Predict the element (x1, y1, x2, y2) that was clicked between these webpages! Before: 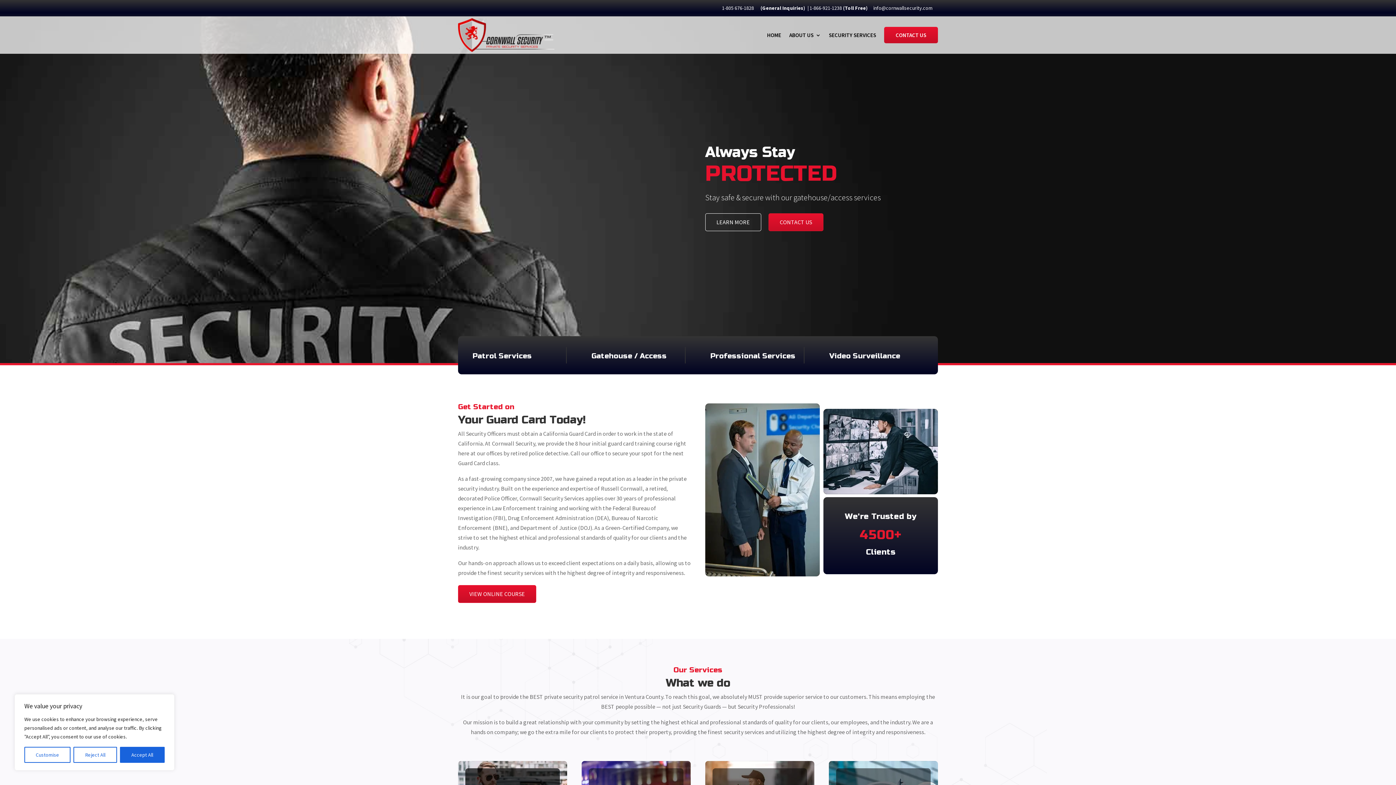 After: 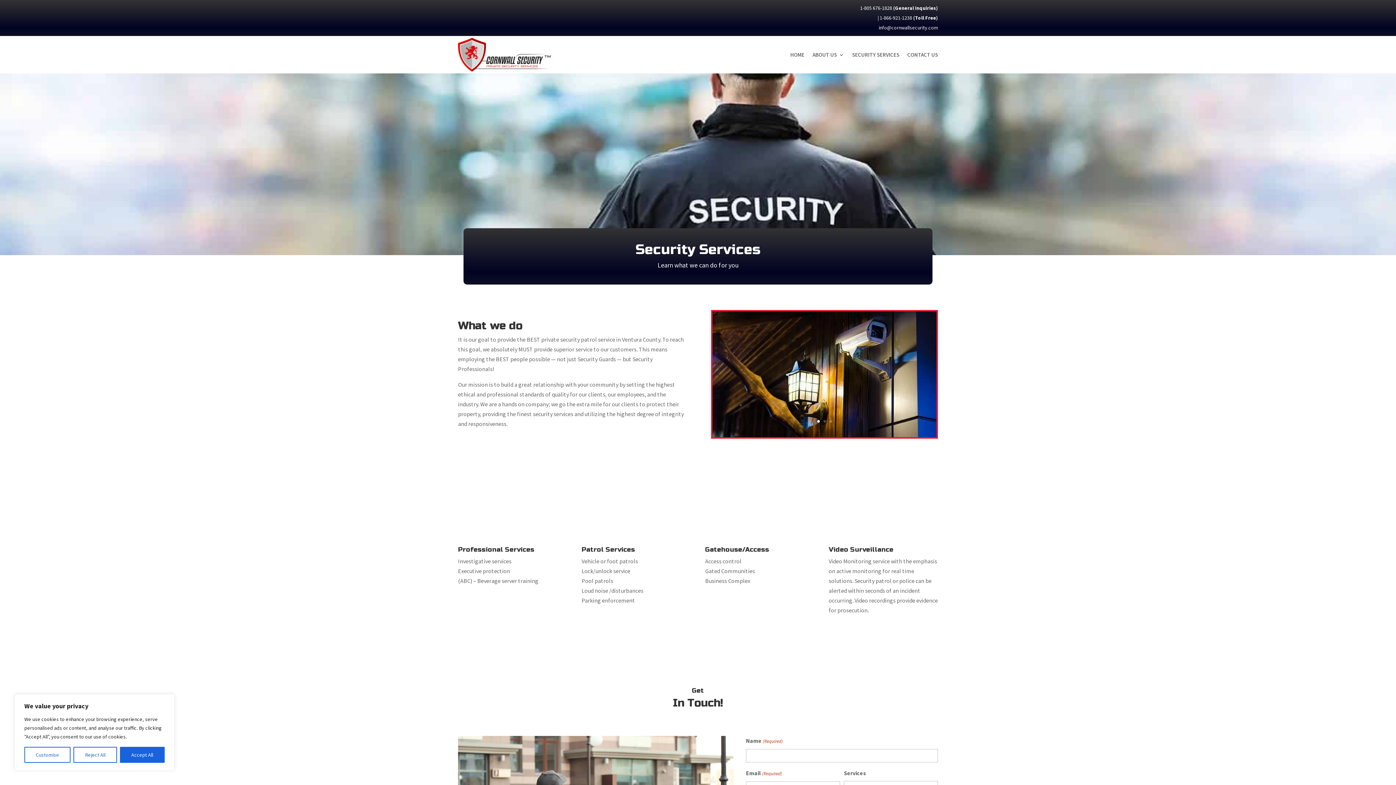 Action: label: SECURITY SERVICES bbox: (829, 32, 876, 37)